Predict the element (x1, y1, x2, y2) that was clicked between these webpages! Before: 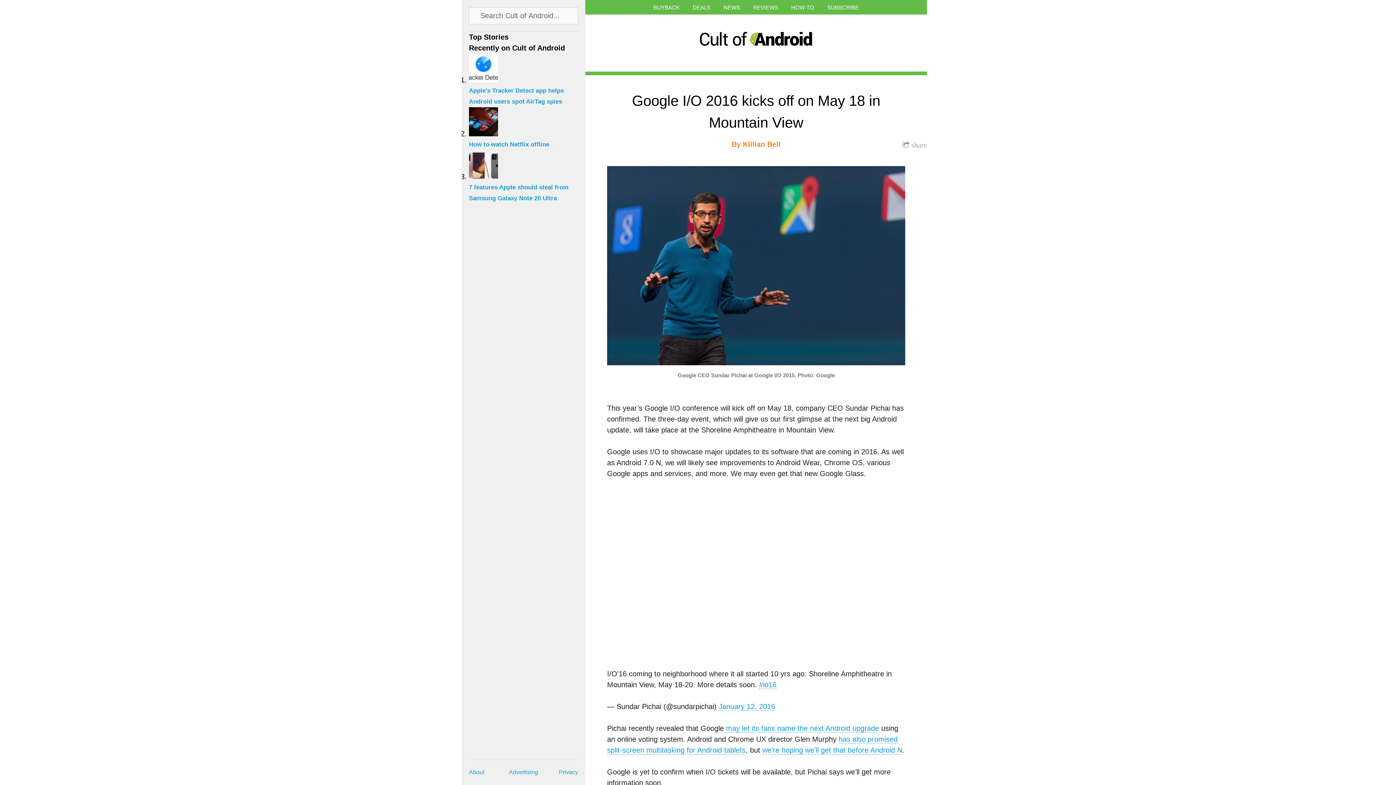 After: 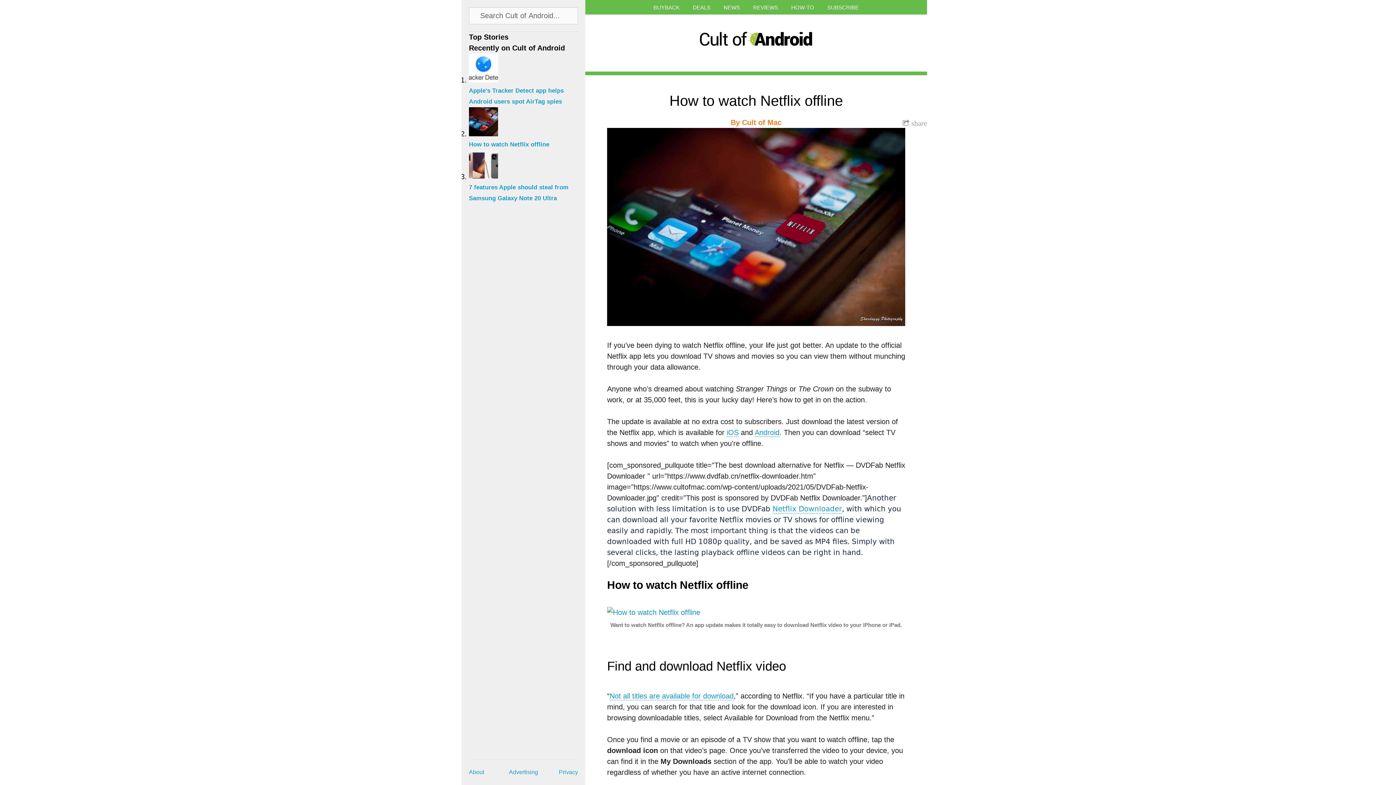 Action: bbox: (469, 129, 585, 150) label: How to watch Netflix offline